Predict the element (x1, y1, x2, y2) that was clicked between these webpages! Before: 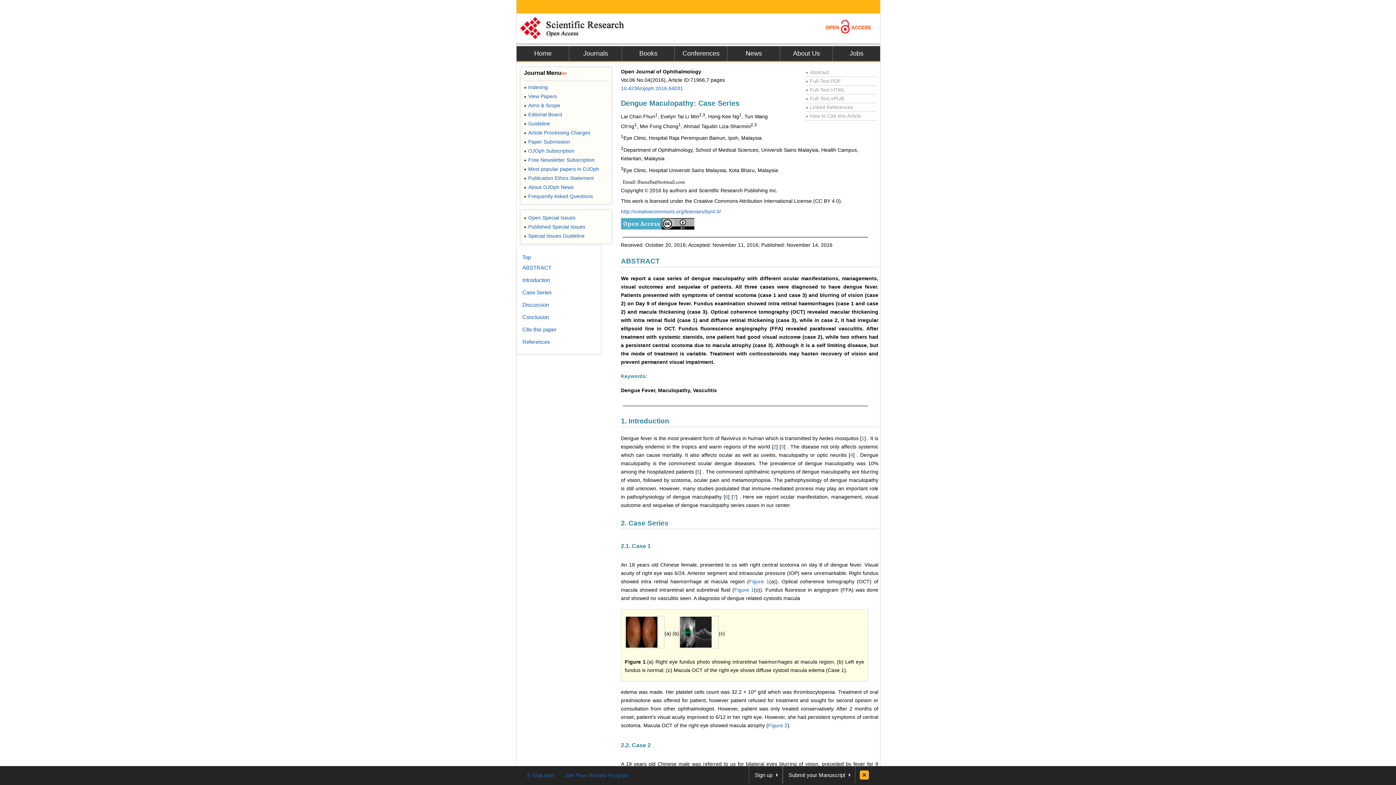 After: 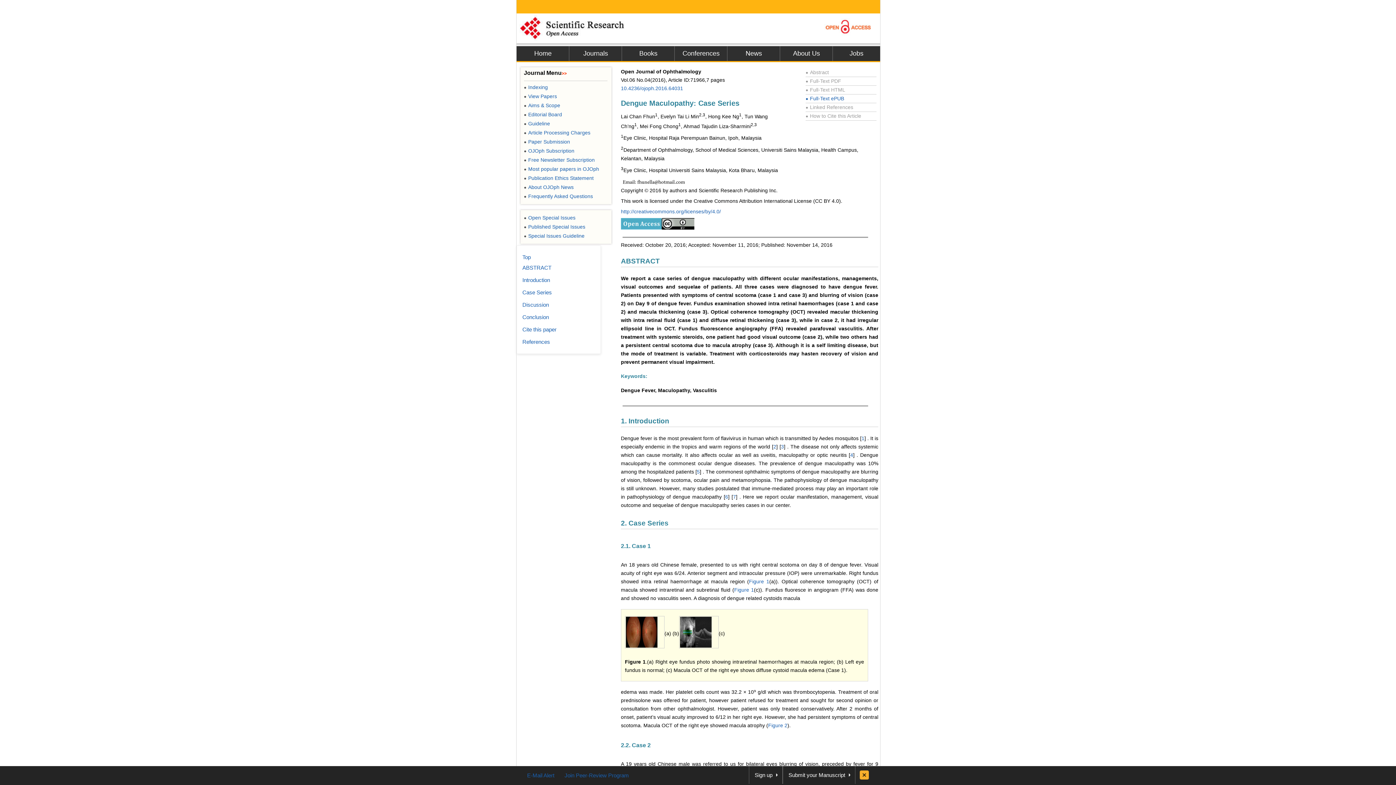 Action: bbox: (805, 95, 844, 101) label: ●Full-Text ePUB